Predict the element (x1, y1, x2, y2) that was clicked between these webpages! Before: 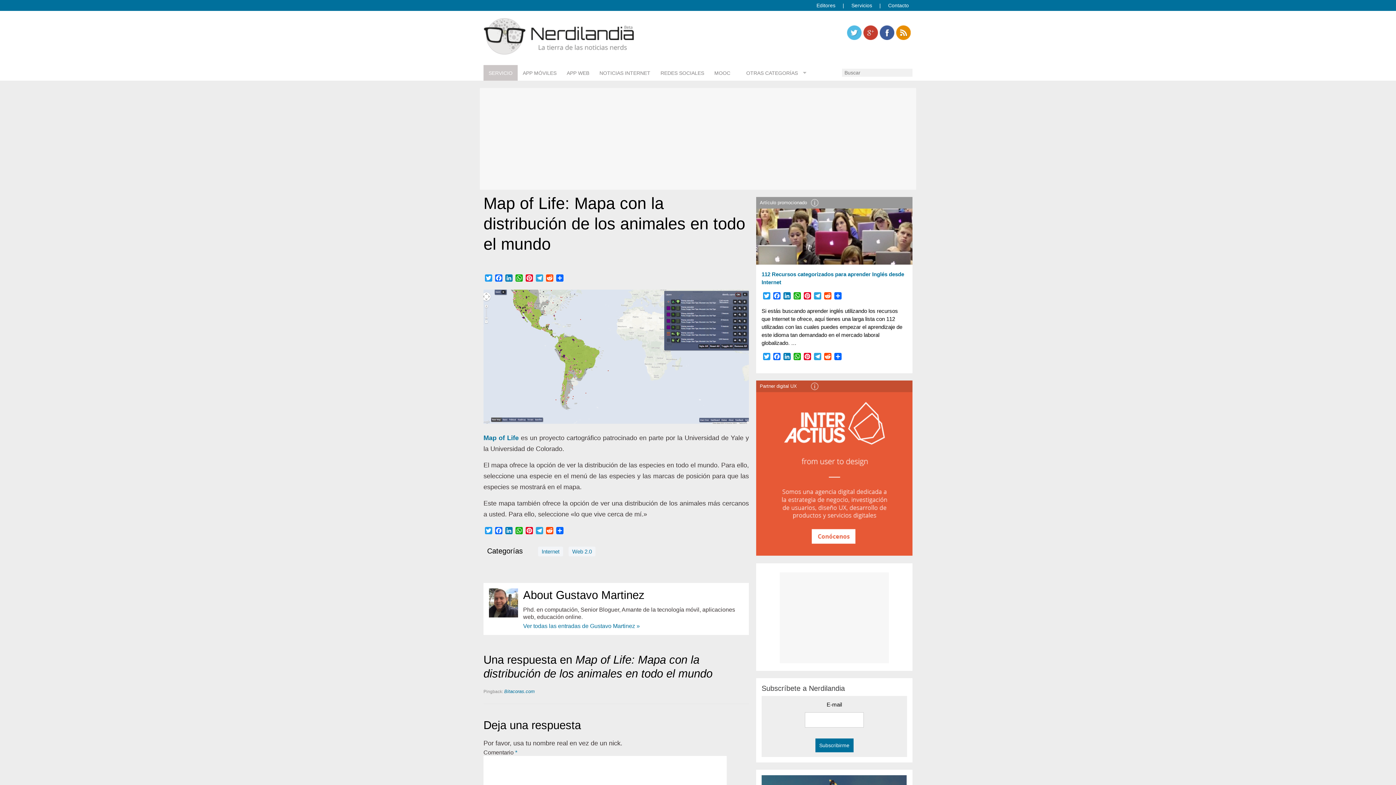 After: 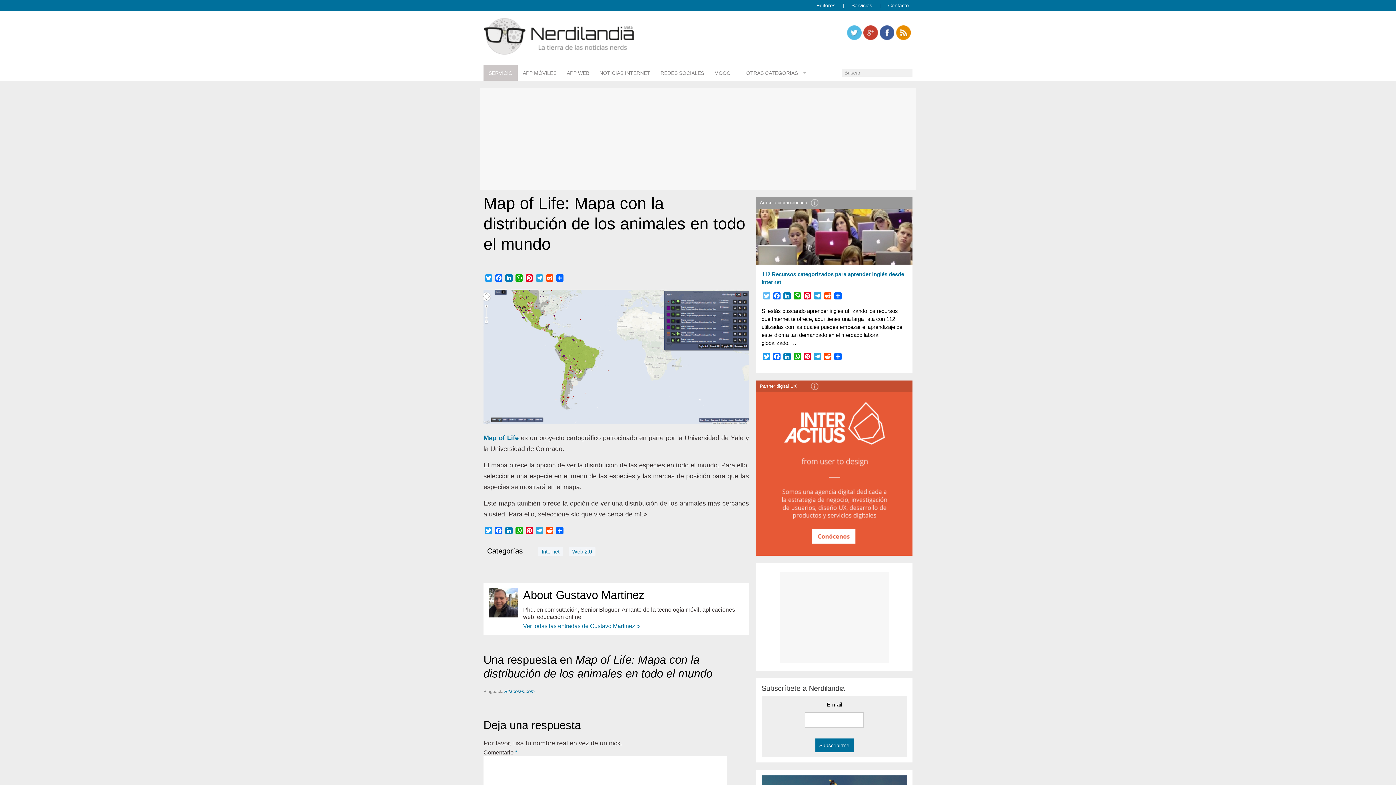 Action: label: Twitter bbox: (761, 292, 772, 301)